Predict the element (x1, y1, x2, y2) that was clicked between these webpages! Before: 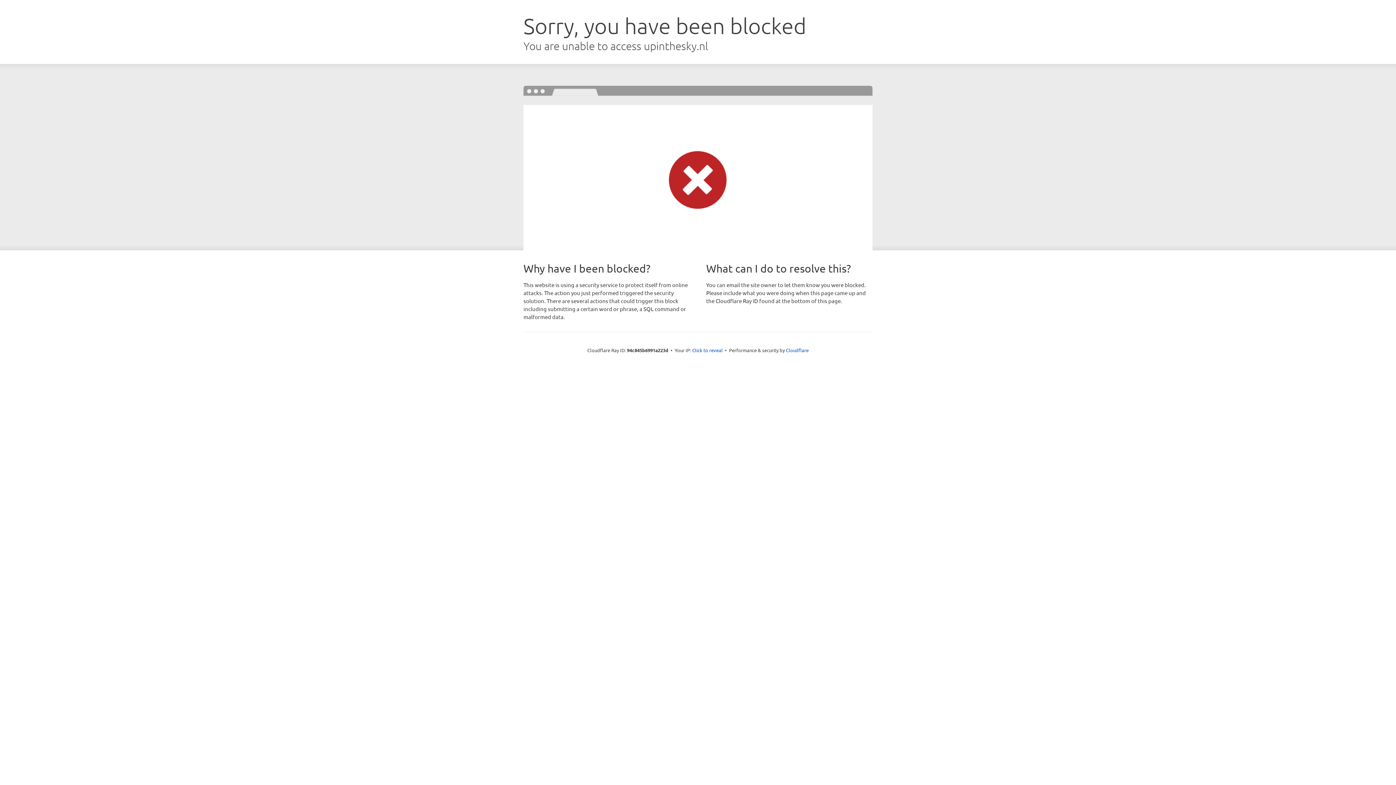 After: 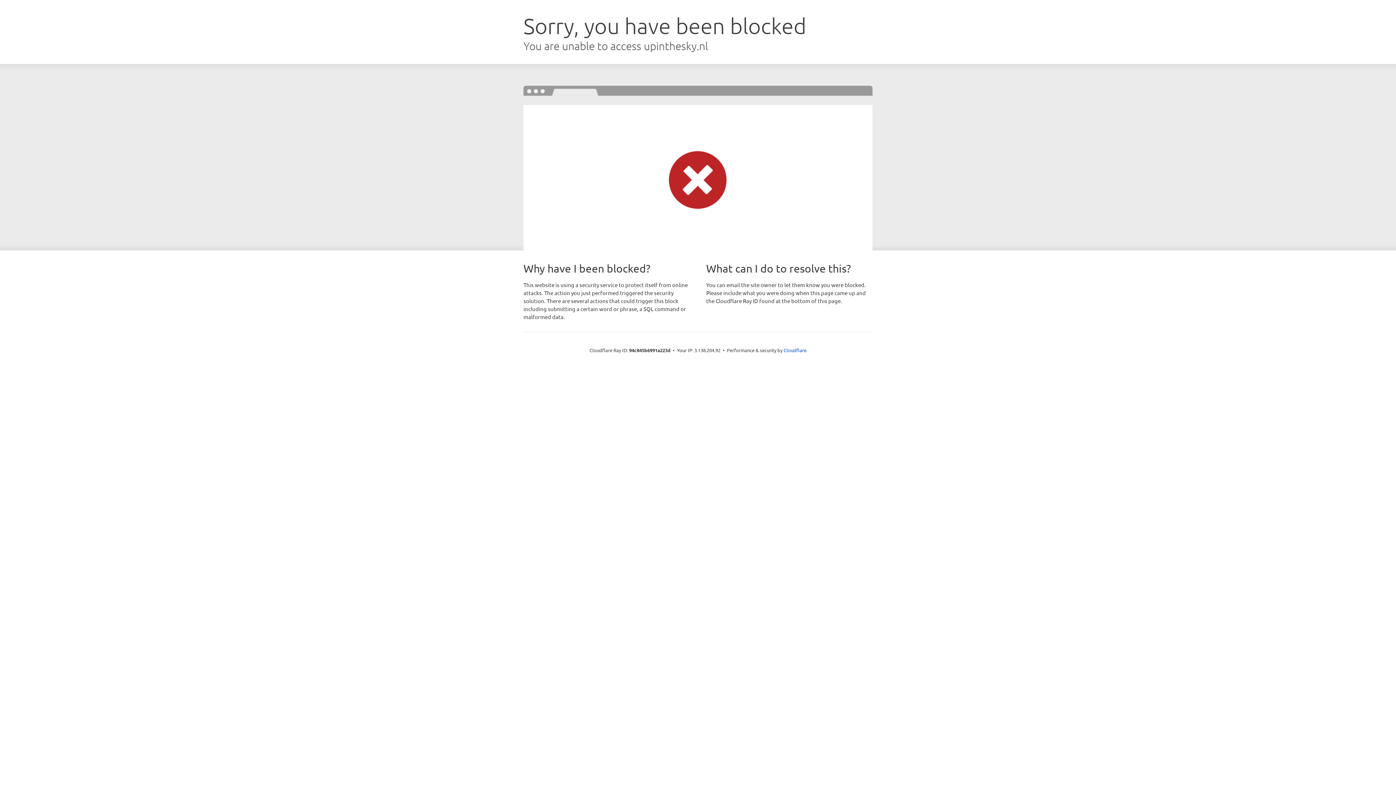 Action: label: Click to reveal bbox: (692, 346, 722, 353)